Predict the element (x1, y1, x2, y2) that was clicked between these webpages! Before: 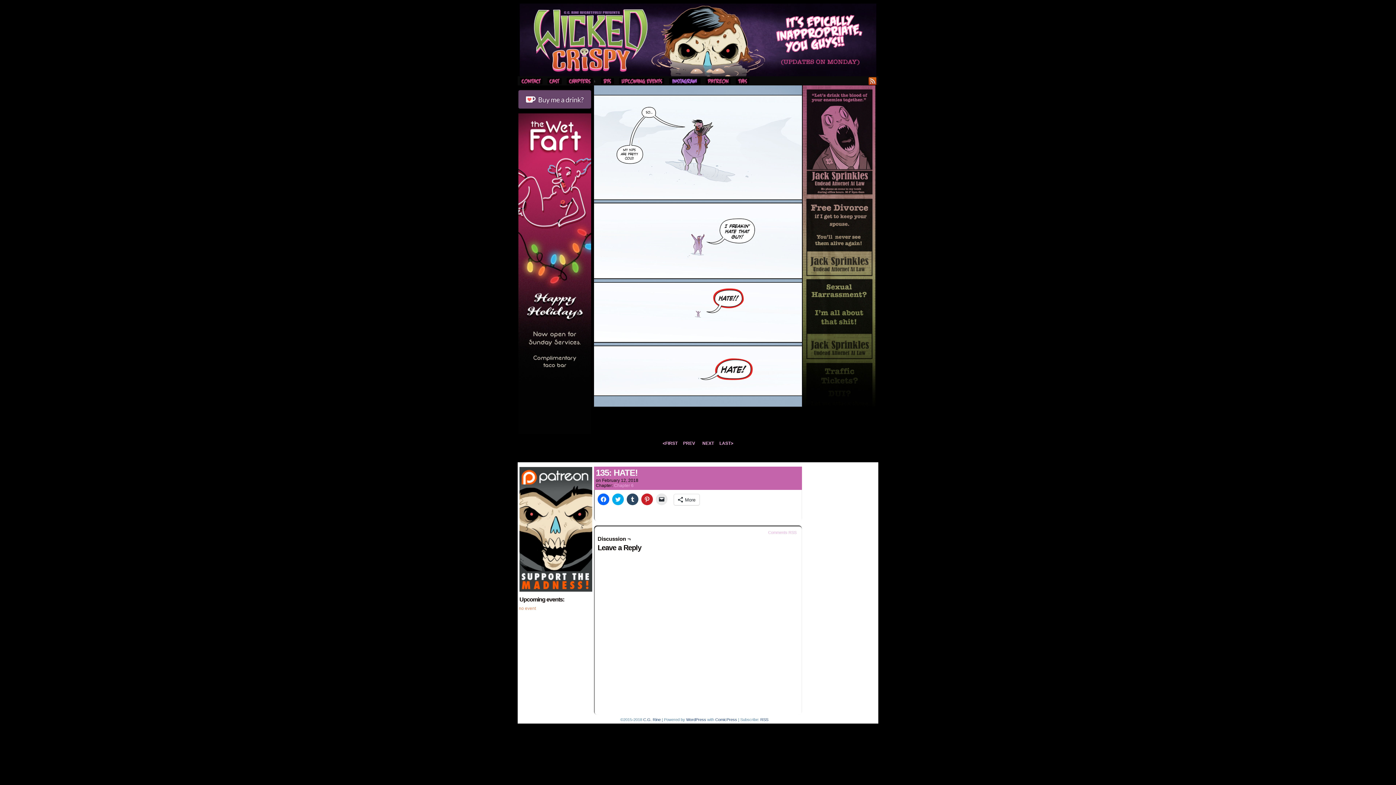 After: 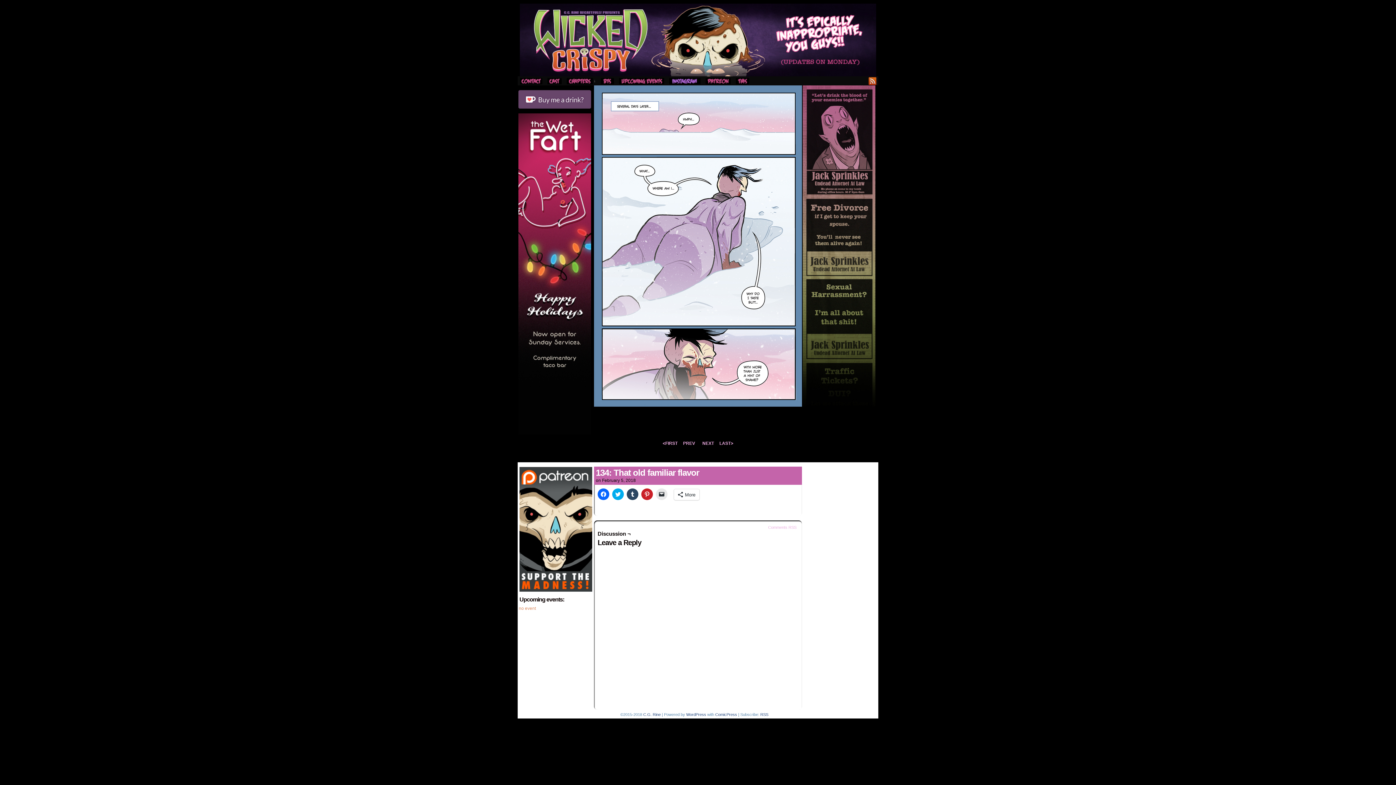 Action: label: PREV bbox: (681, 441, 697, 446)